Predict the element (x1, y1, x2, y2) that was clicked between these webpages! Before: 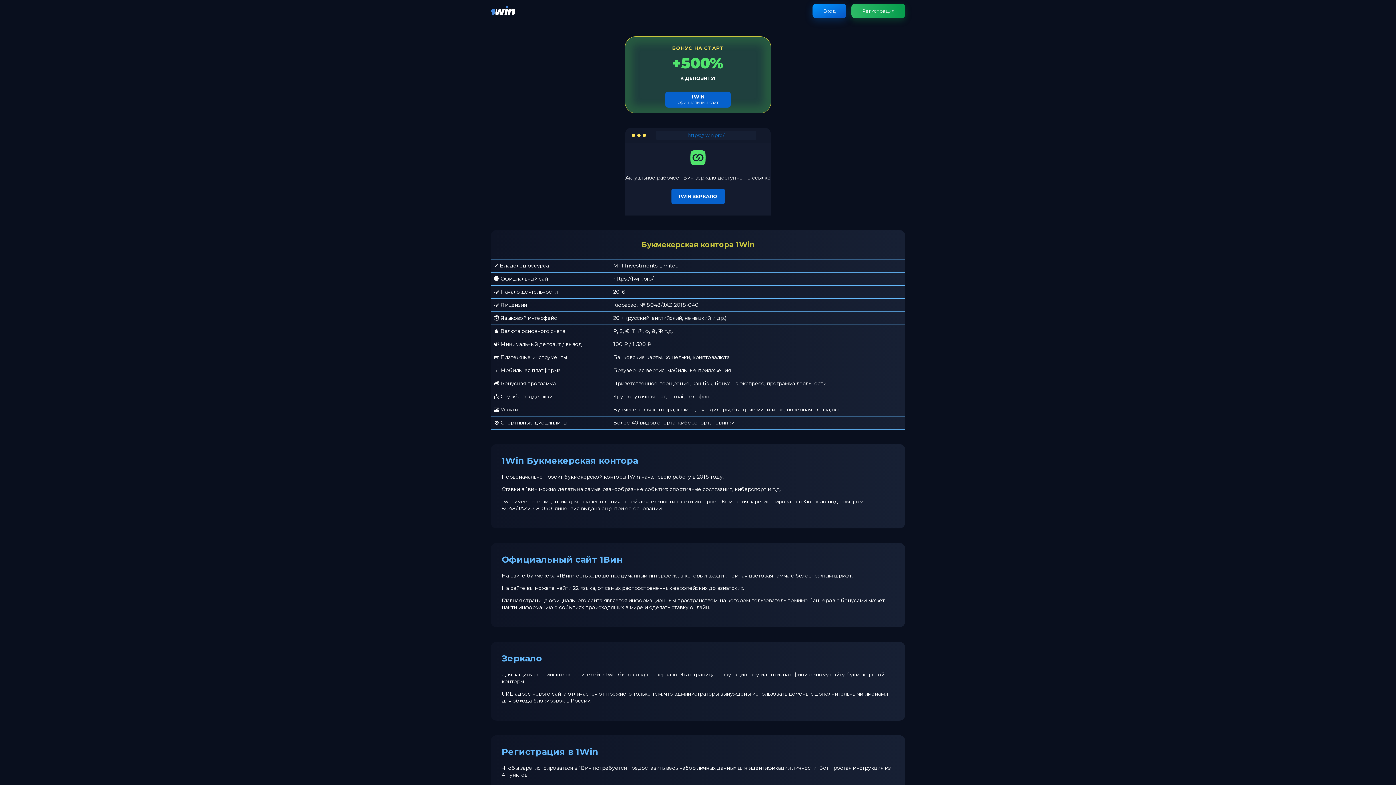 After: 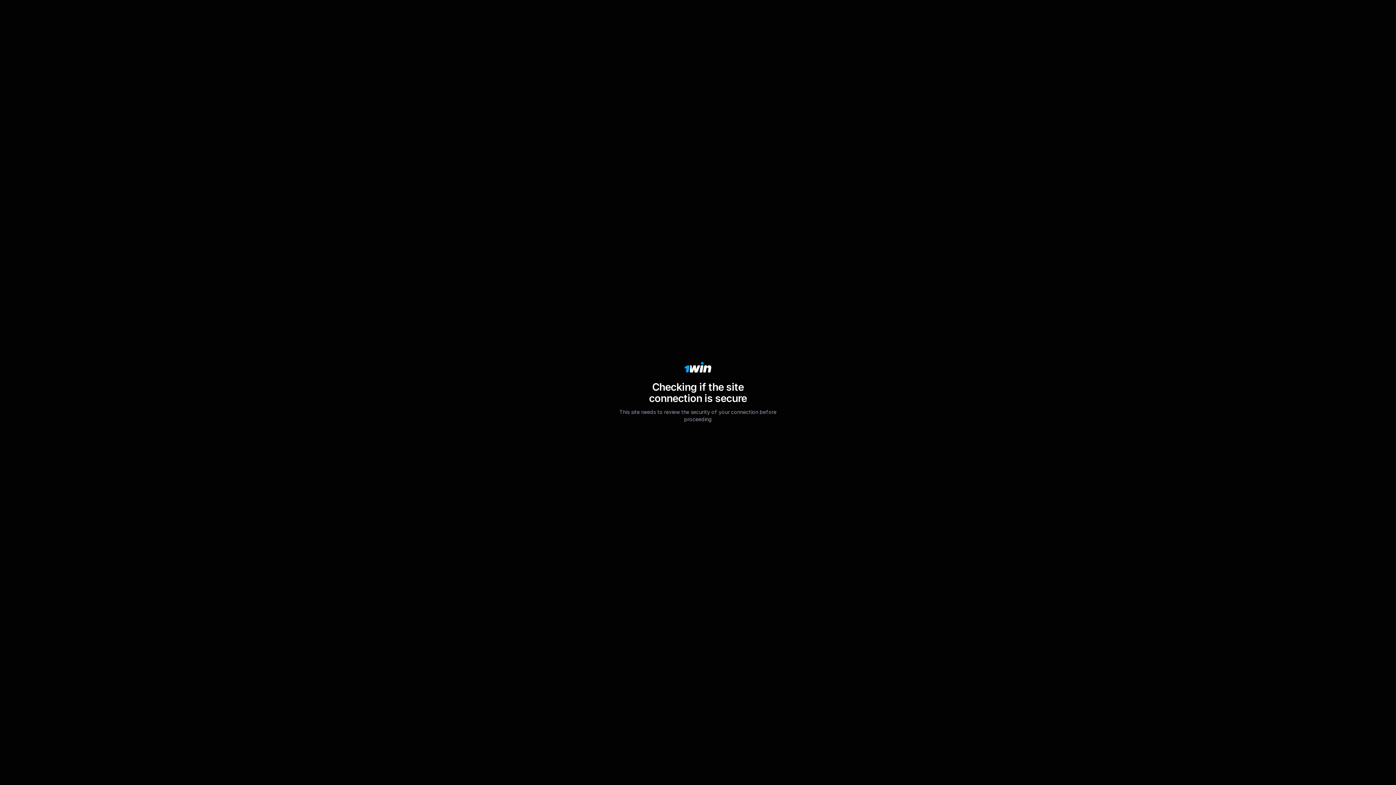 Action: bbox: (812, 3, 846, 18) label: Вход